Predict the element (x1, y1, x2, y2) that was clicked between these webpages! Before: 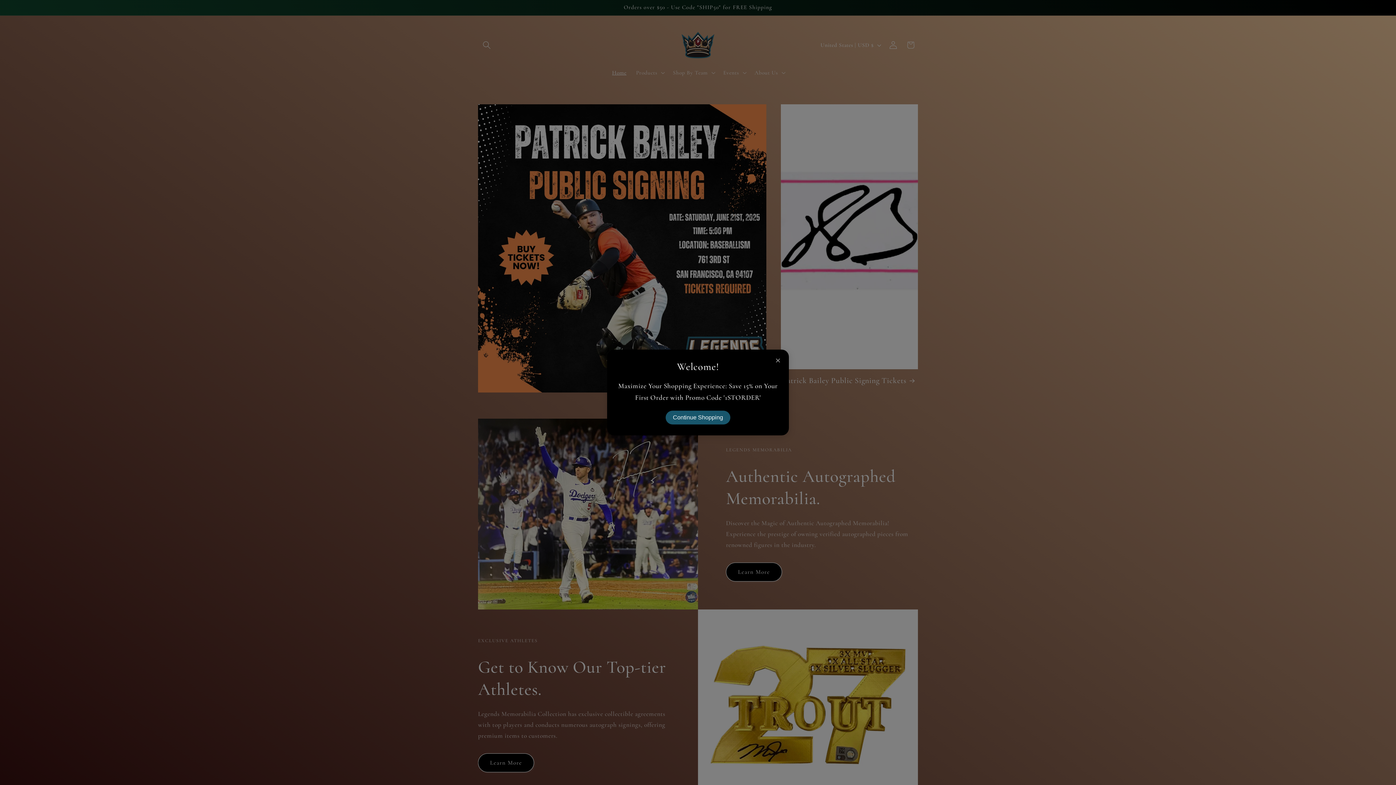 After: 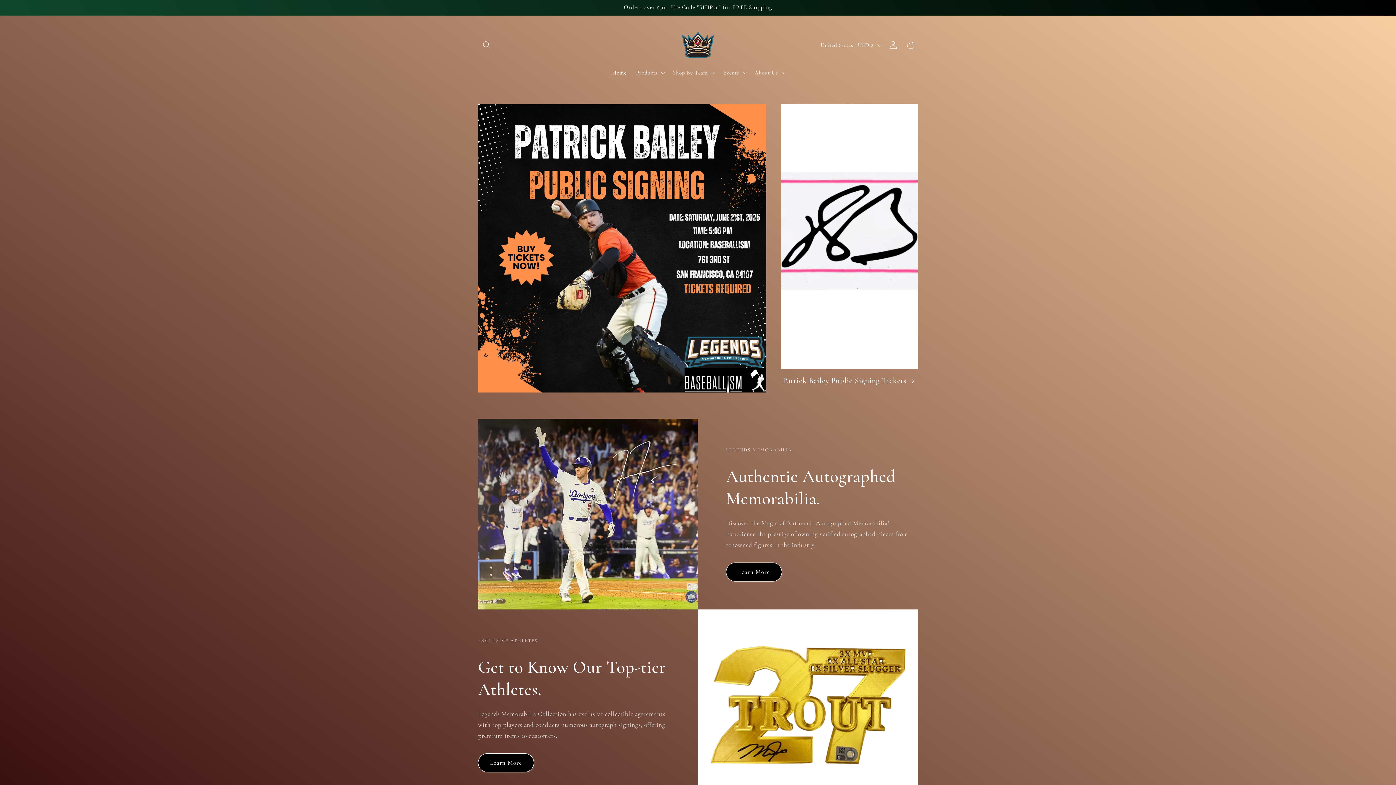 Action: label: Close popup bbox: (772, 355, 783, 366)